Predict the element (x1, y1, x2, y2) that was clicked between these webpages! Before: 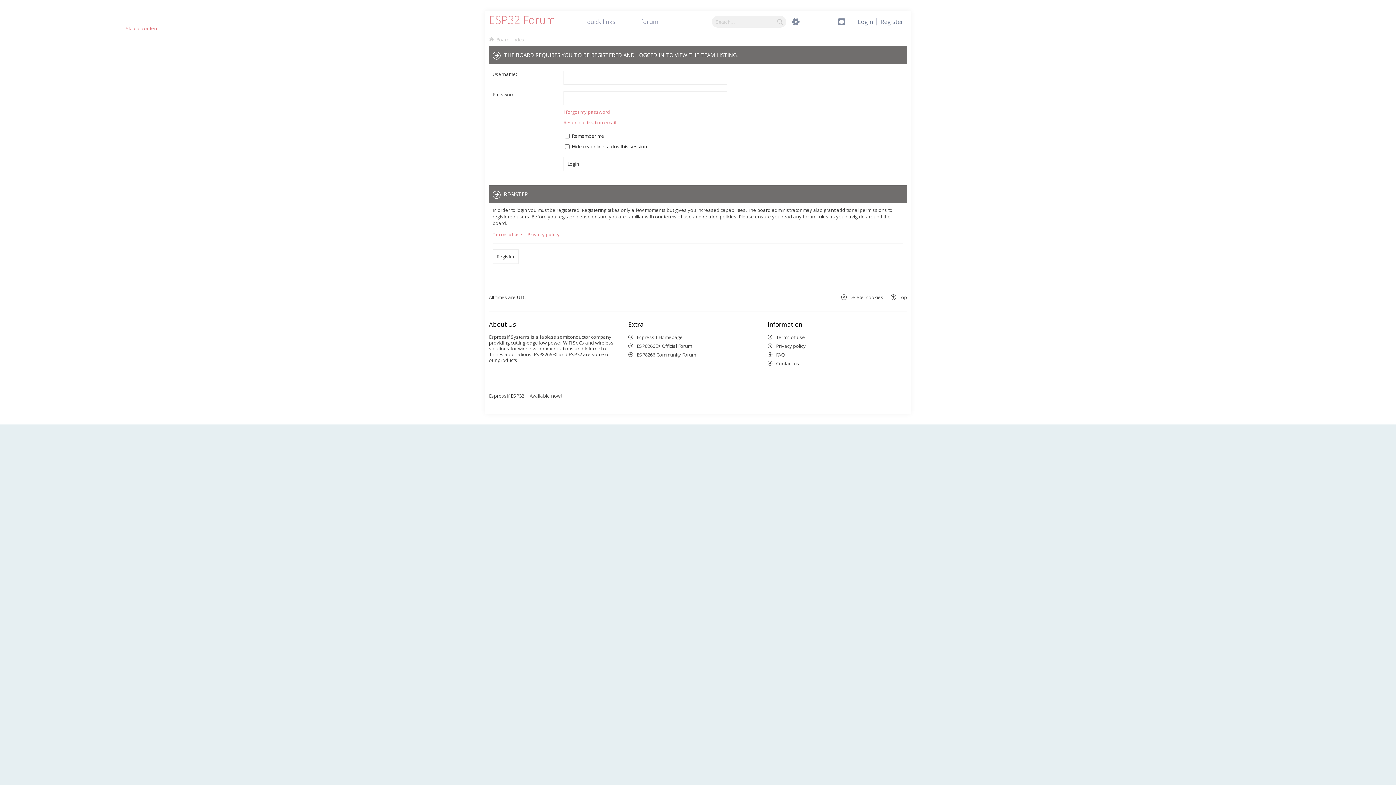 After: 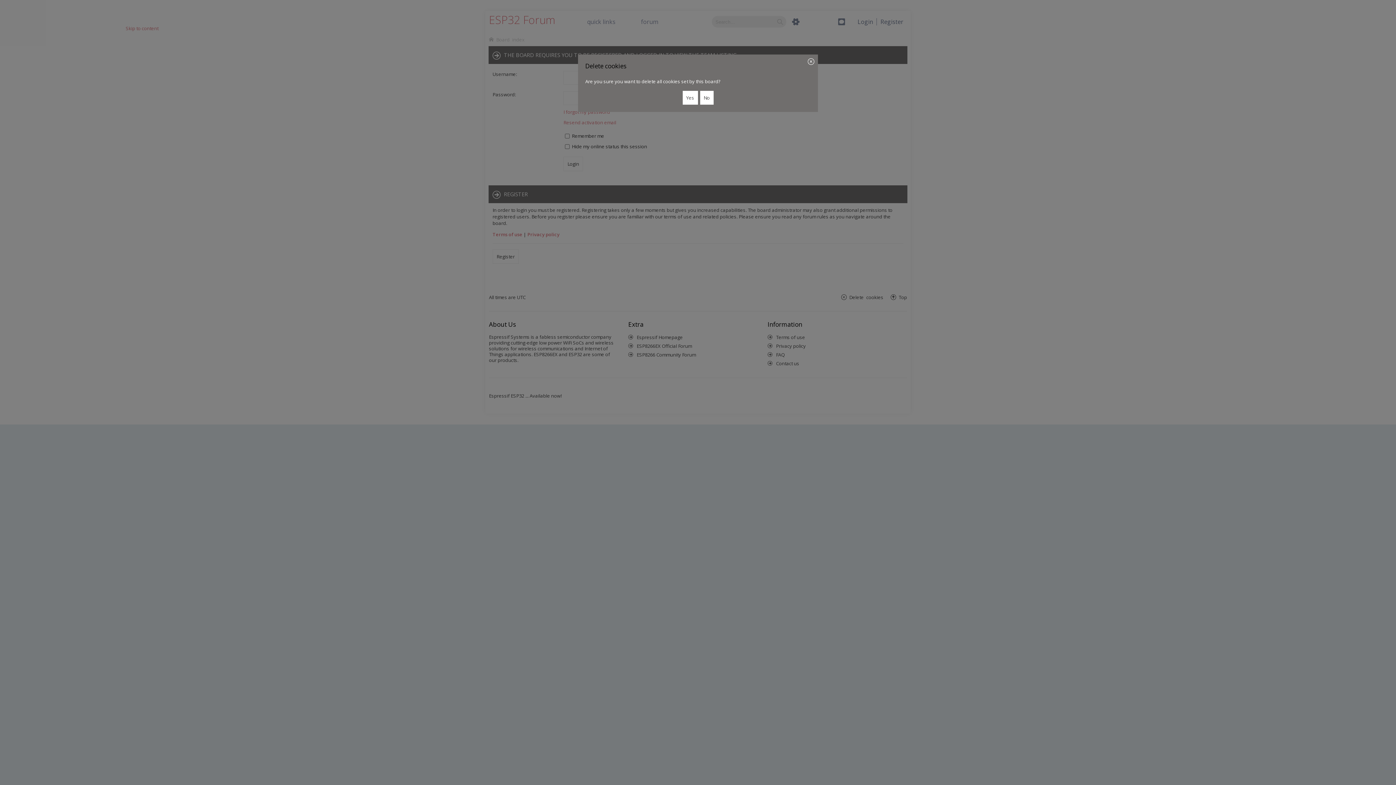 Action: bbox: (21, 435, 59, 442) label: Delete cookies